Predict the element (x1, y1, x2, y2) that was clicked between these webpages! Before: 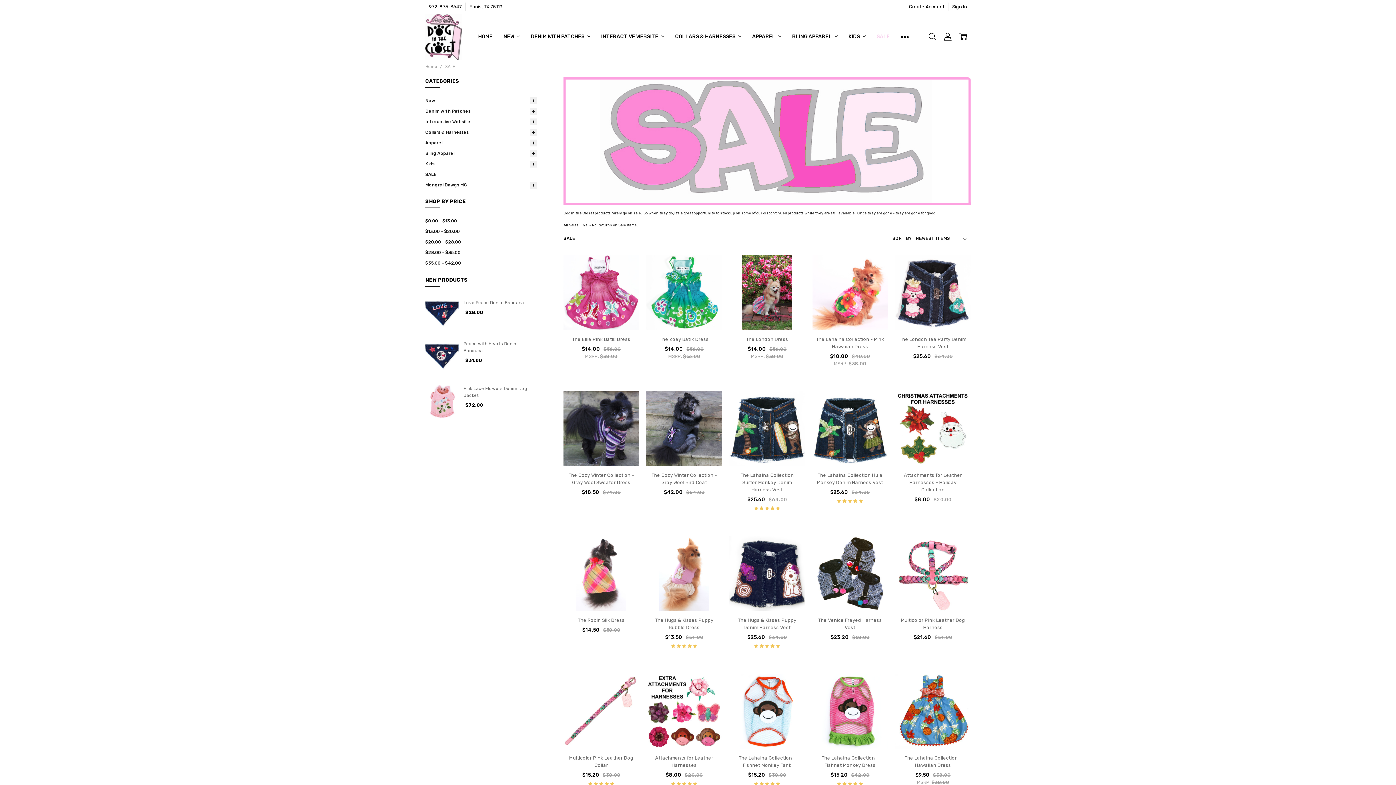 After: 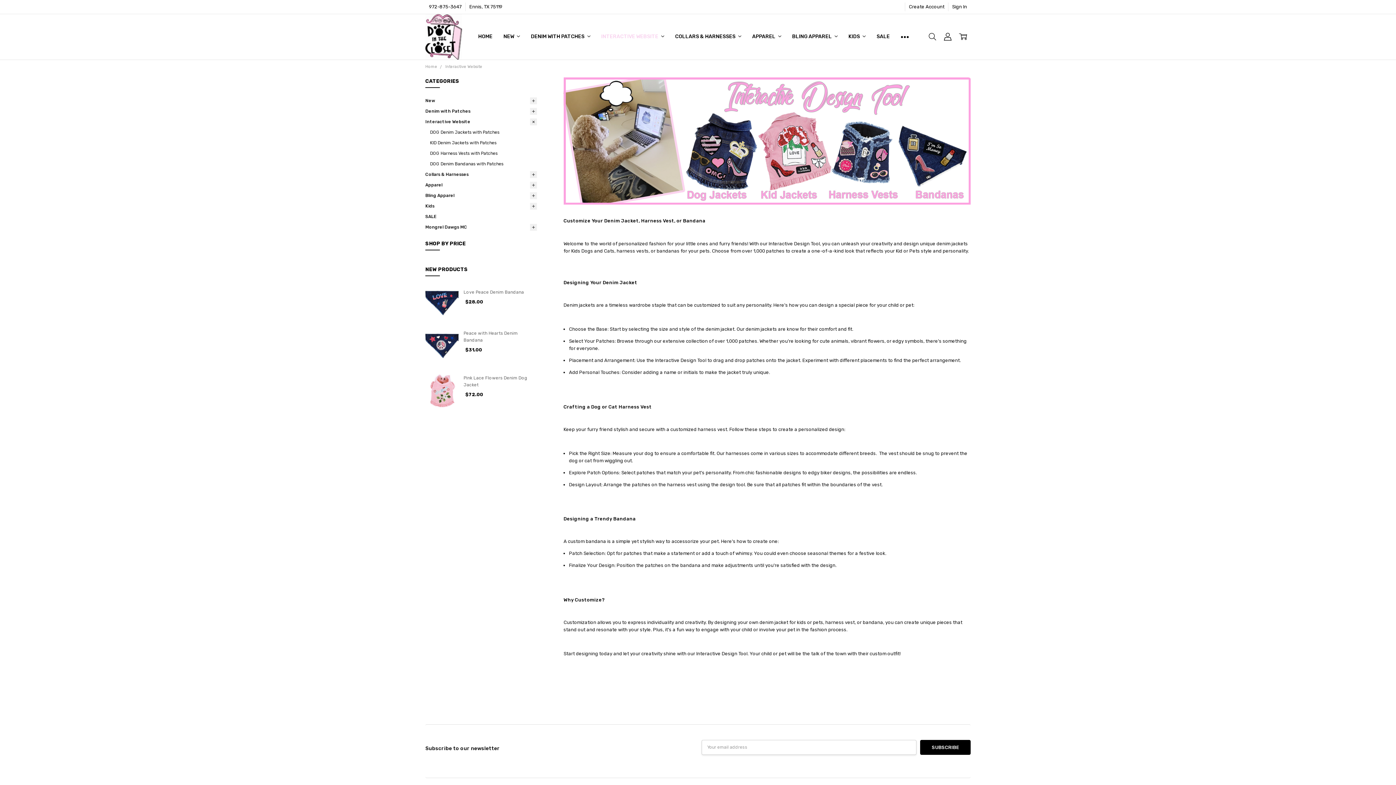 Action: bbox: (595, 21, 669, 52) label: INTERACTIVE WEBSITE 